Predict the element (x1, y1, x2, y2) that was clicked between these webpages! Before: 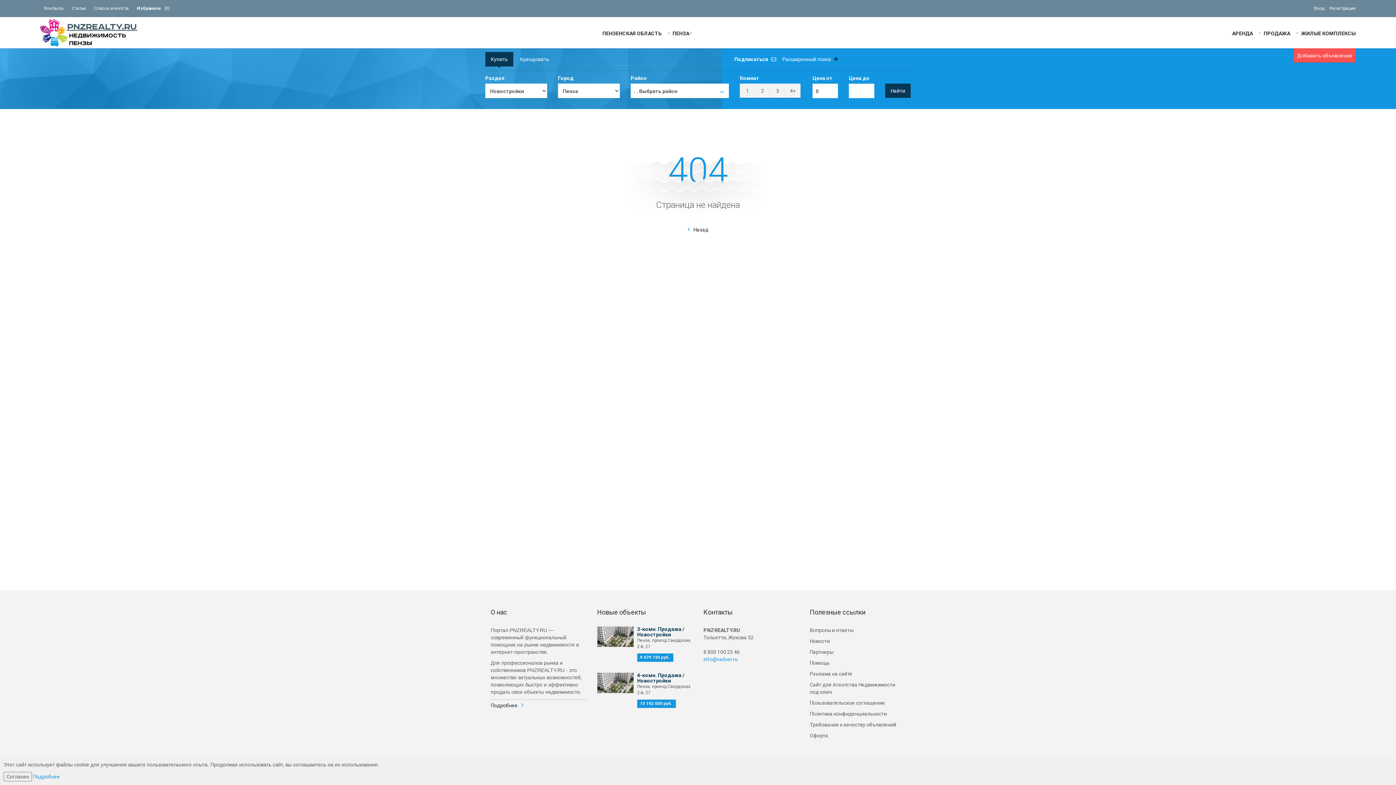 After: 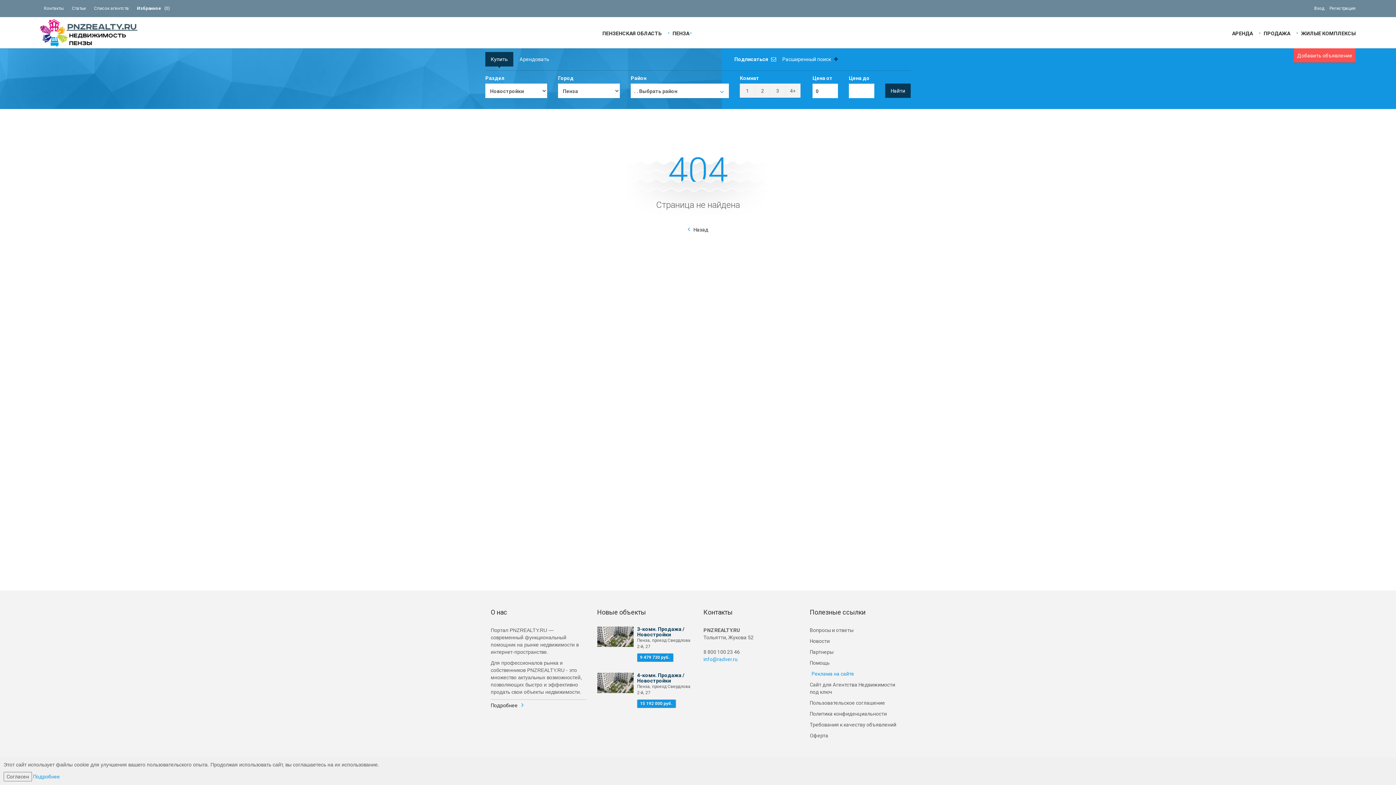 Action: label: Реклама на сайте bbox: (810, 668, 905, 679)